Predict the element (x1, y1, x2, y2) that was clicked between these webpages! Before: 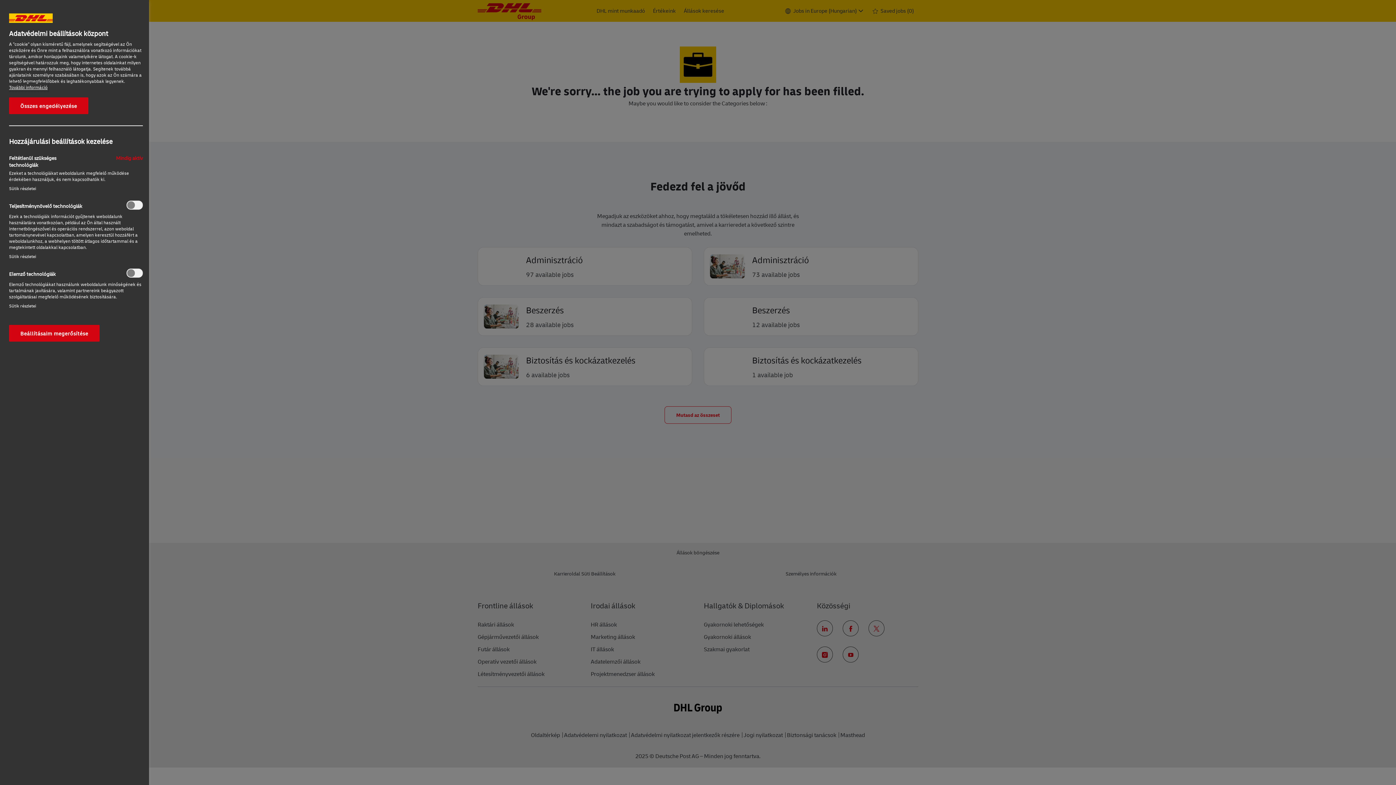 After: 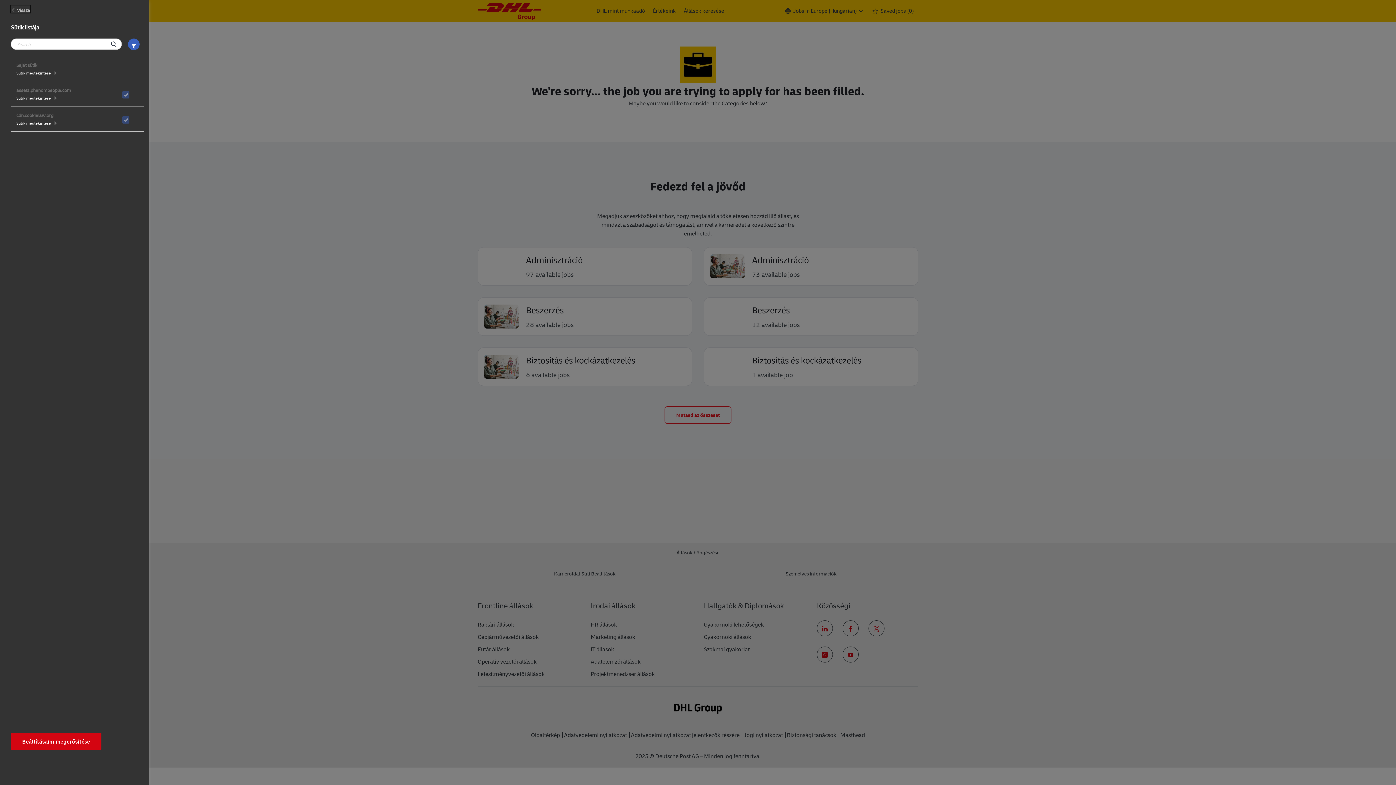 Action: bbox: (9, 185, 36, 191) label: Sütik részletei‎